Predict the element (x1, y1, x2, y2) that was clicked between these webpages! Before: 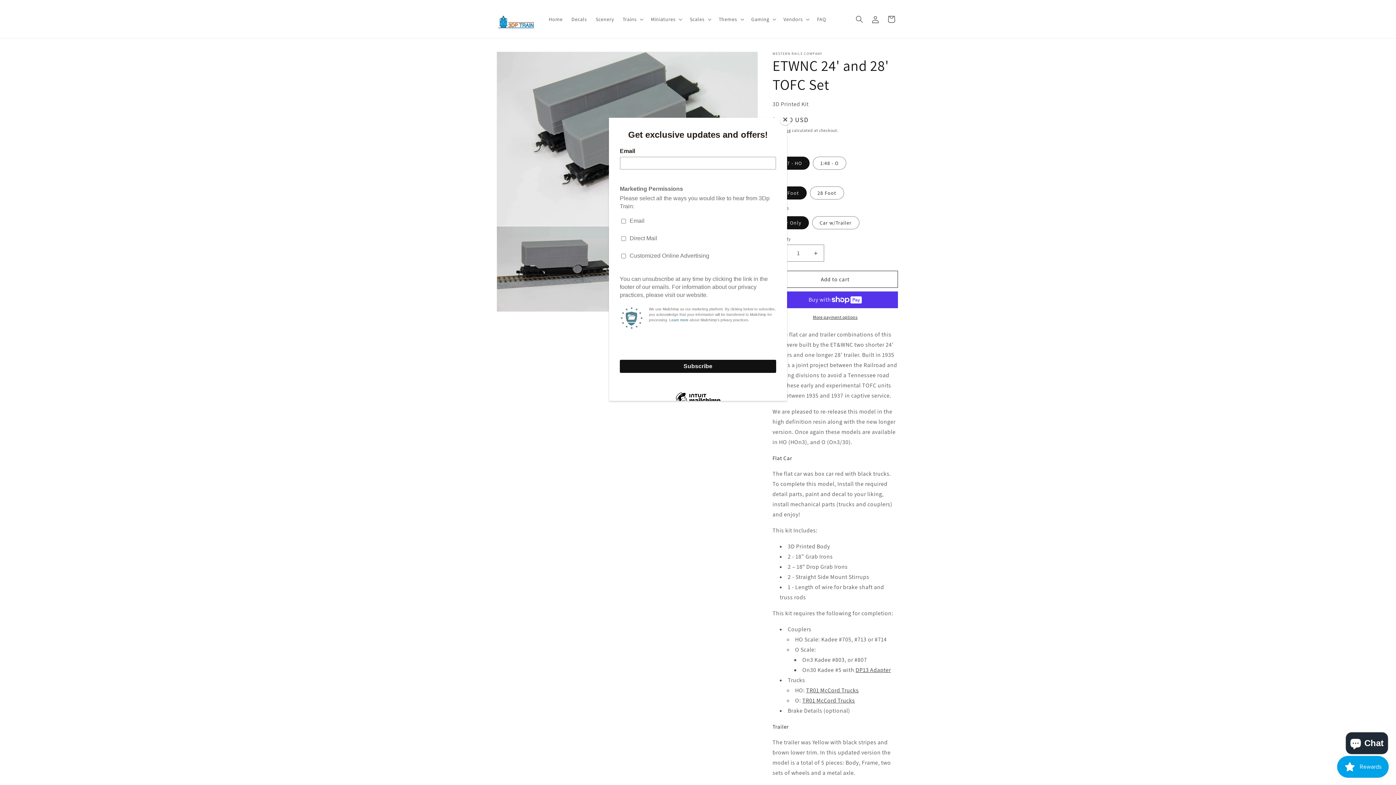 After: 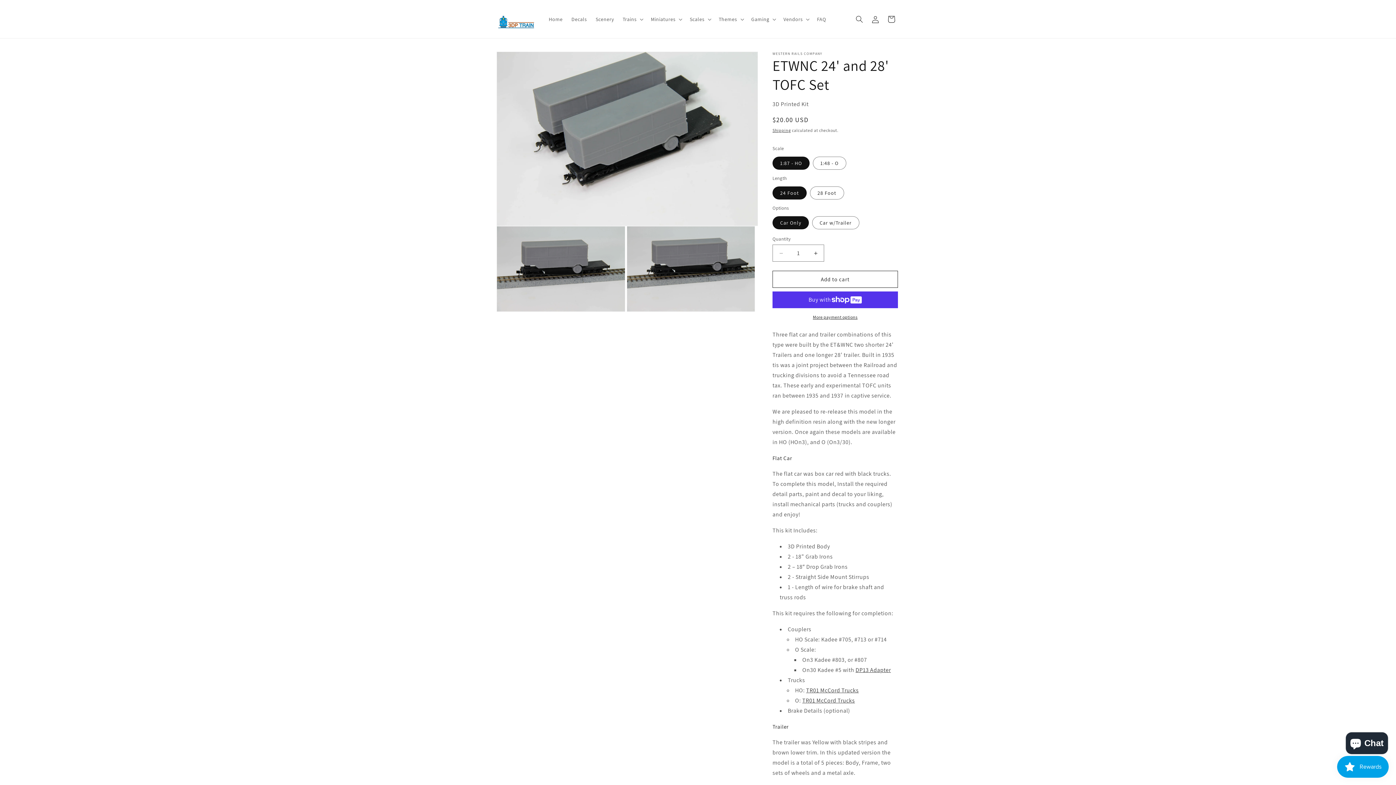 Action: bbox: (780, 114, 790, 125) label: Close